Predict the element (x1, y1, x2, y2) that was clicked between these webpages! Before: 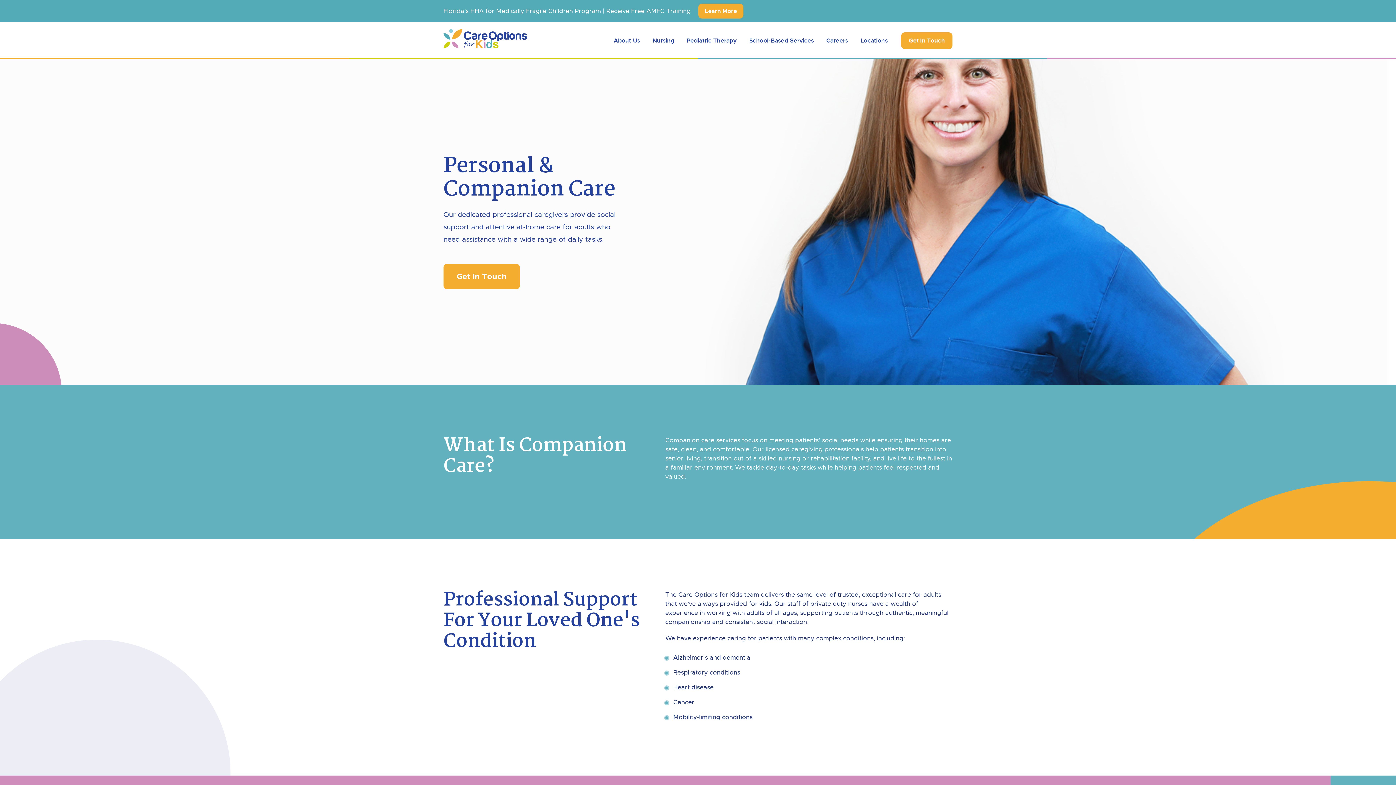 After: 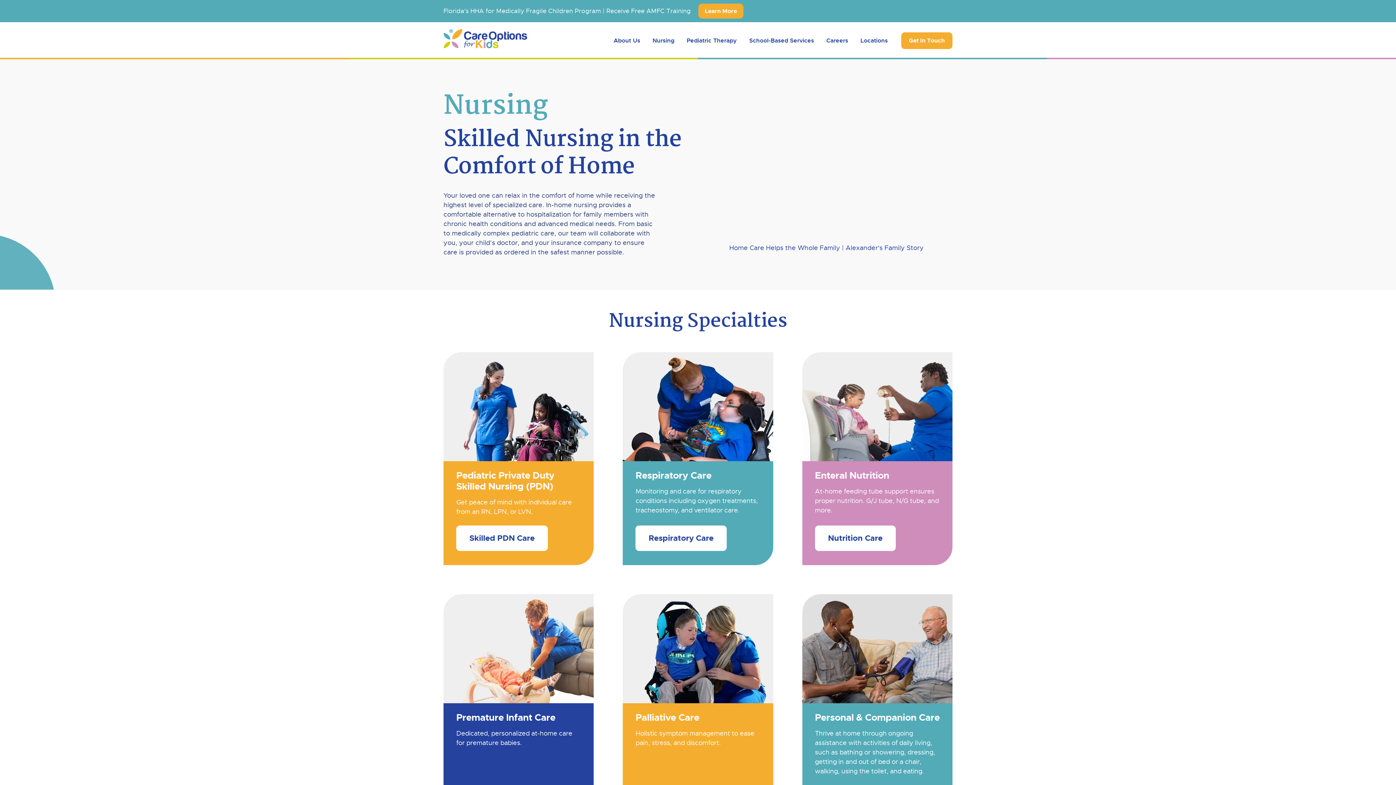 Action: bbox: (646, 25, 680, 56) label: Nursing